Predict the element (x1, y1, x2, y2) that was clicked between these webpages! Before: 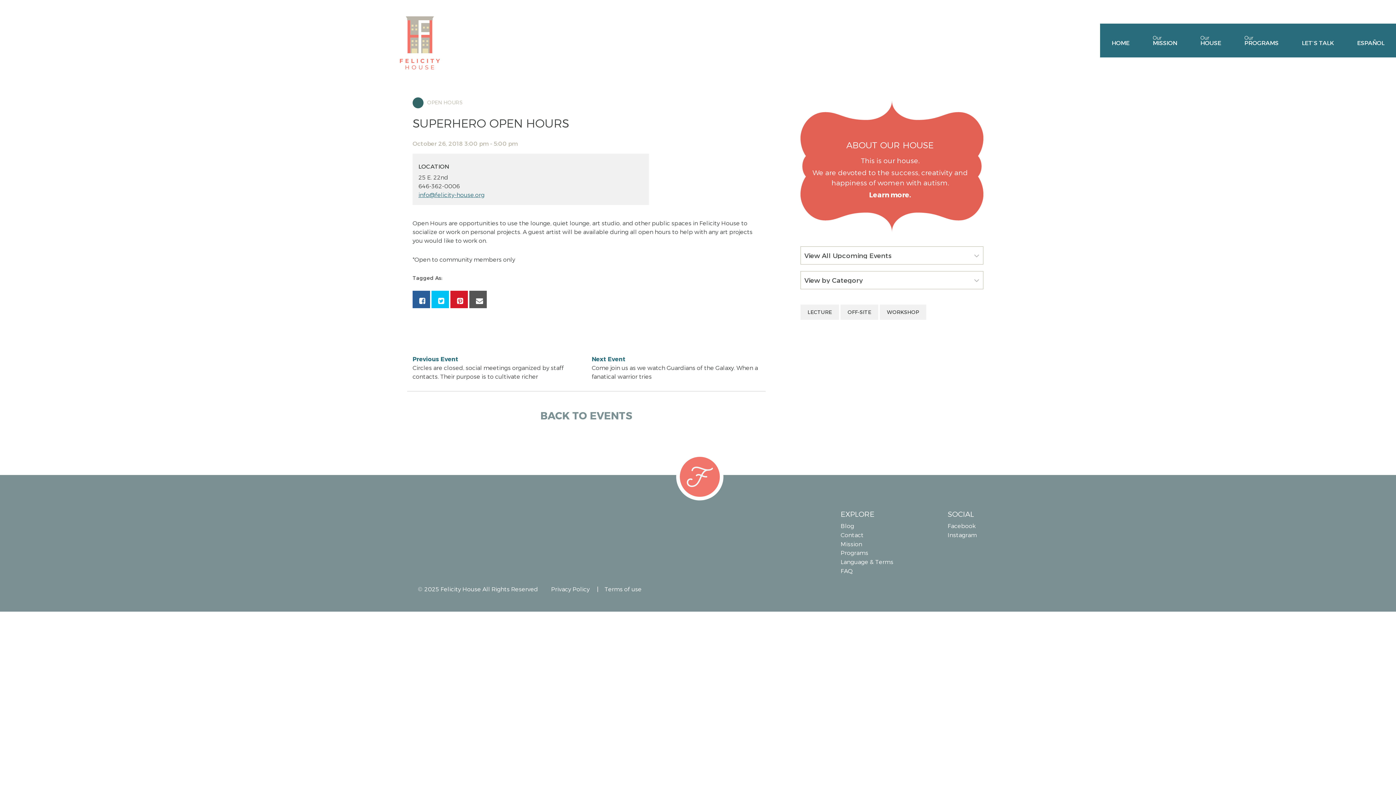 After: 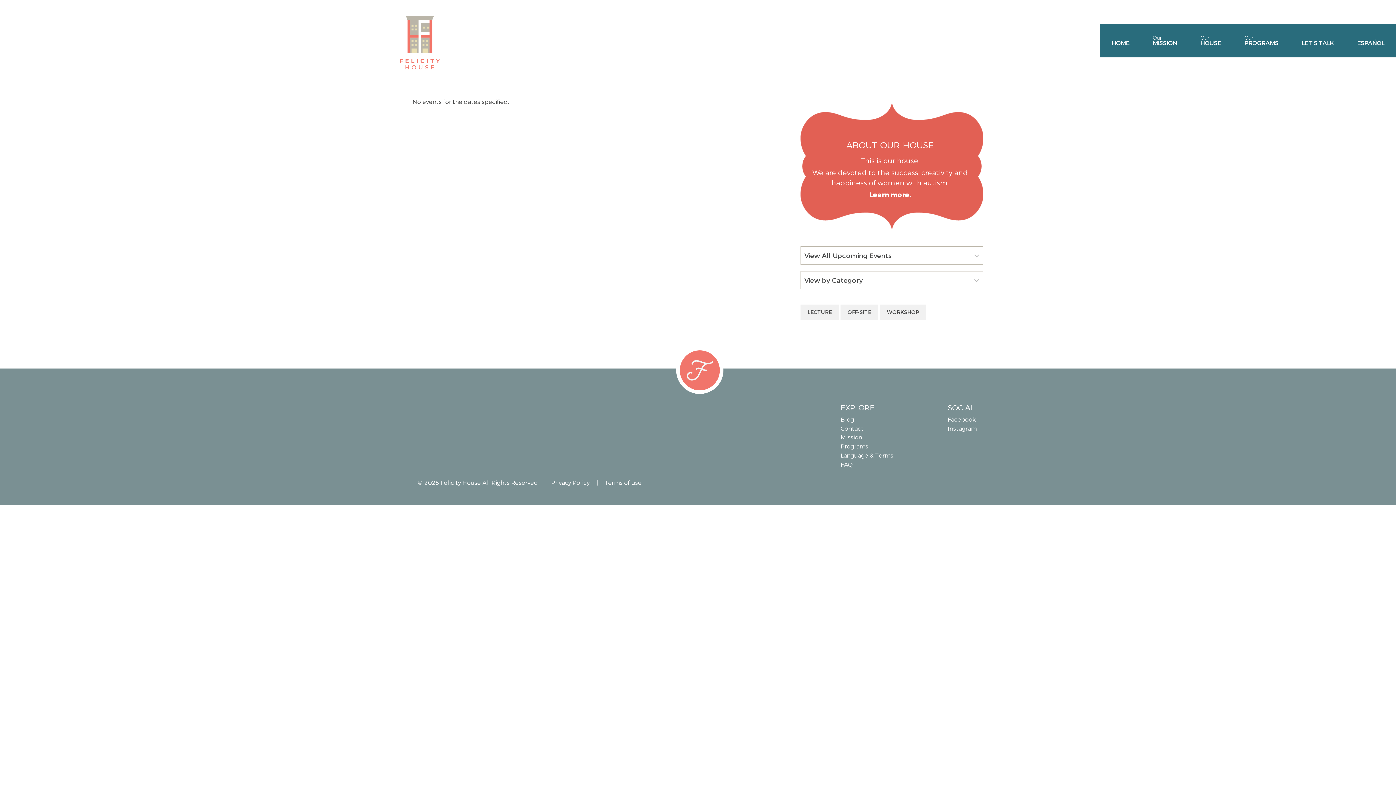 Action: label: OFF-SITE bbox: (840, 304, 878, 319)